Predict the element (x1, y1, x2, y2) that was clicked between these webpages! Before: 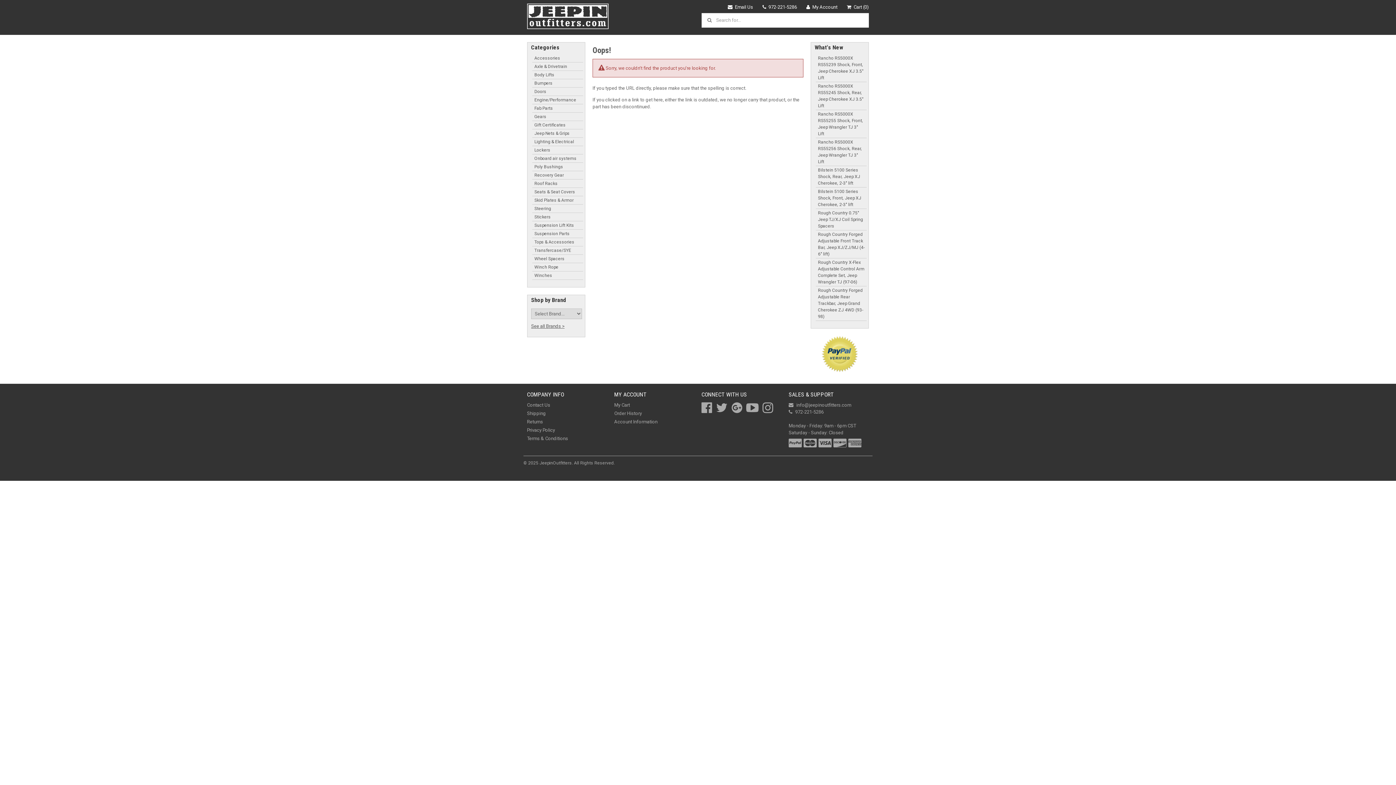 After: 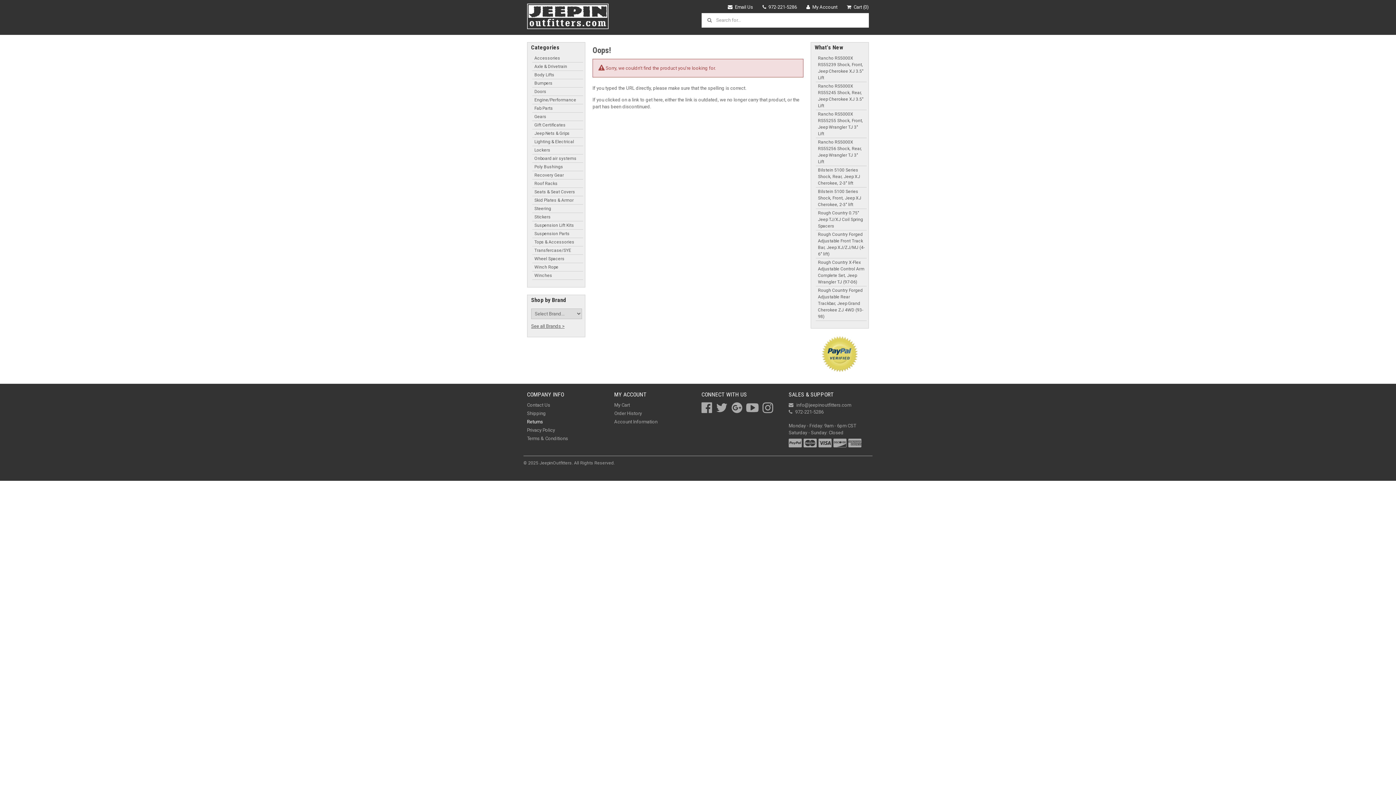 Action: bbox: (527, 419, 543, 424) label: Returns